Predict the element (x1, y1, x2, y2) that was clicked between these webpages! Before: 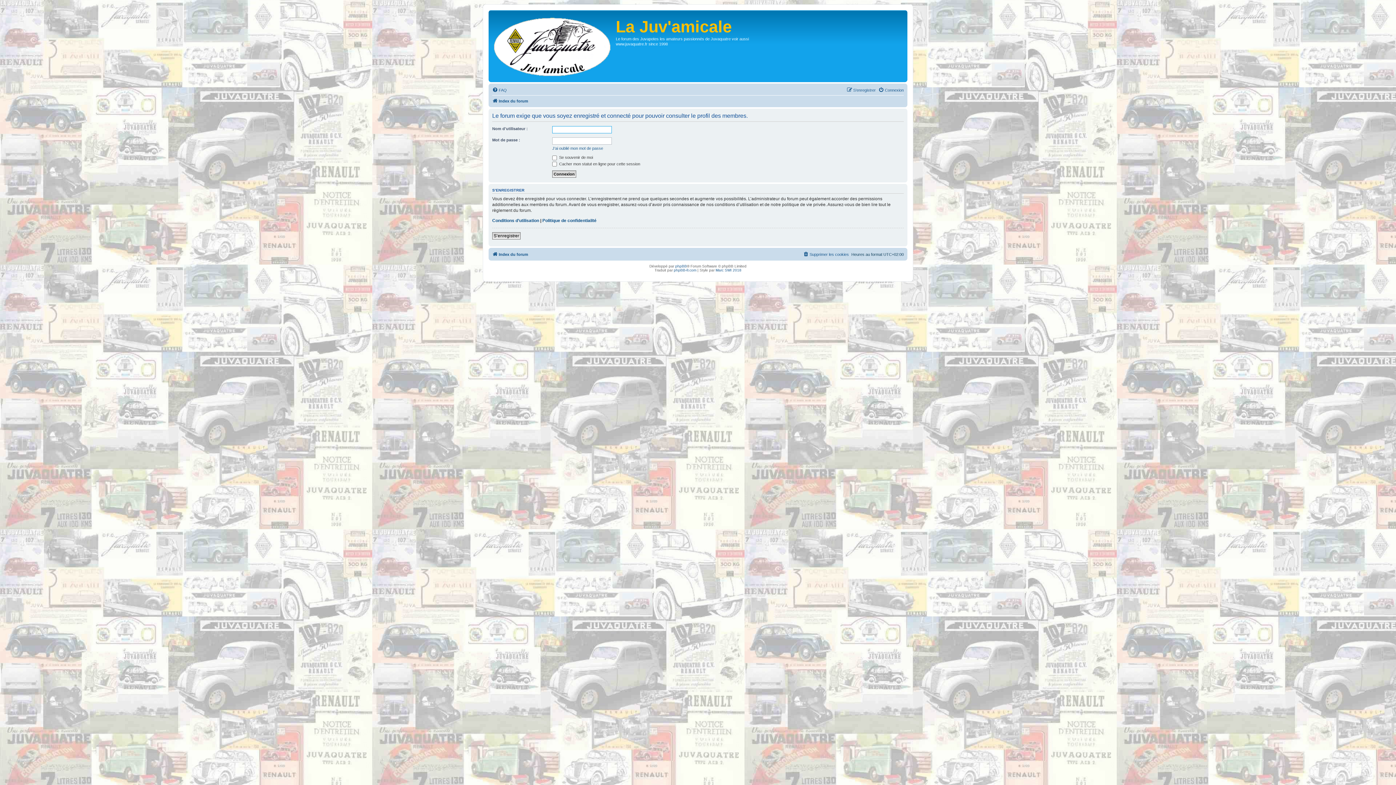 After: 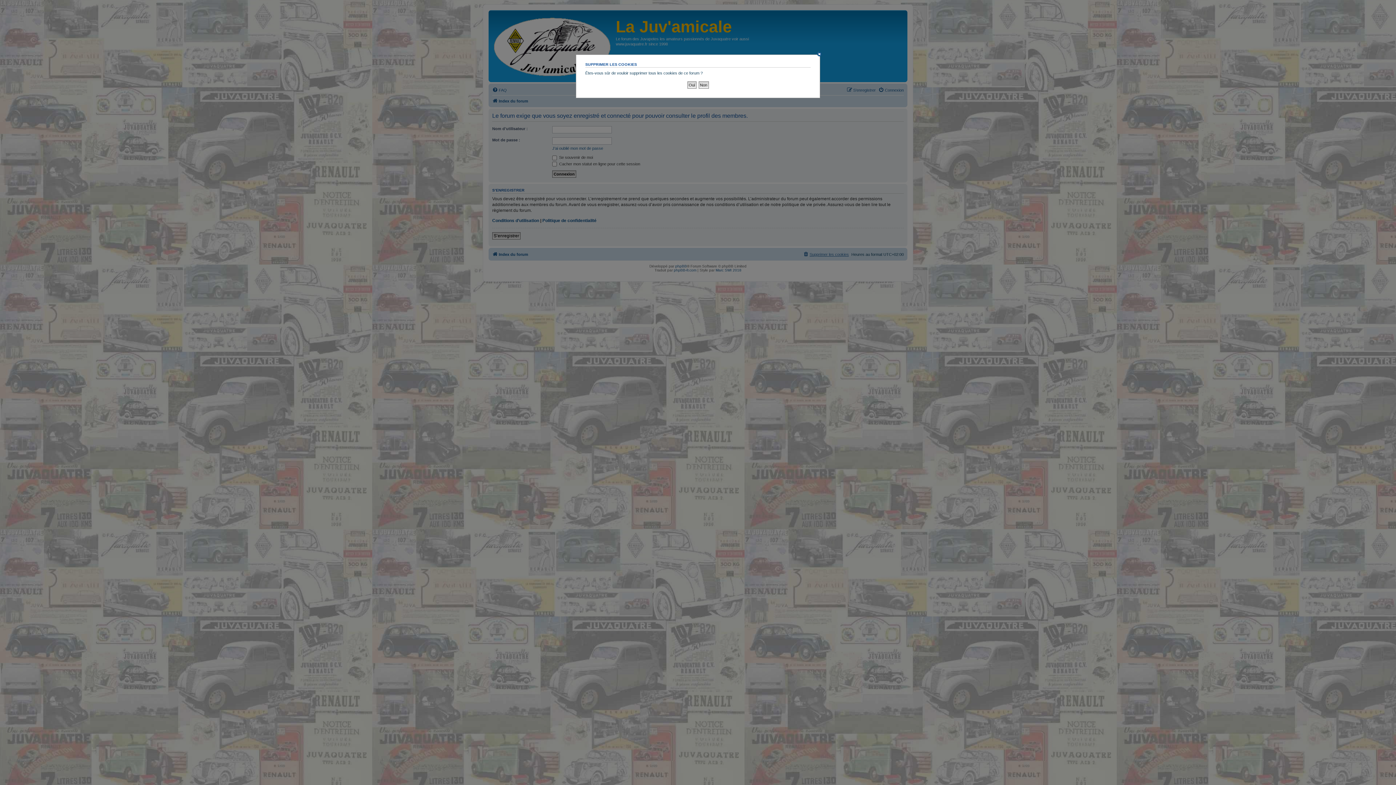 Action: label: Supprimer les cookies bbox: (803, 250, 849, 258)